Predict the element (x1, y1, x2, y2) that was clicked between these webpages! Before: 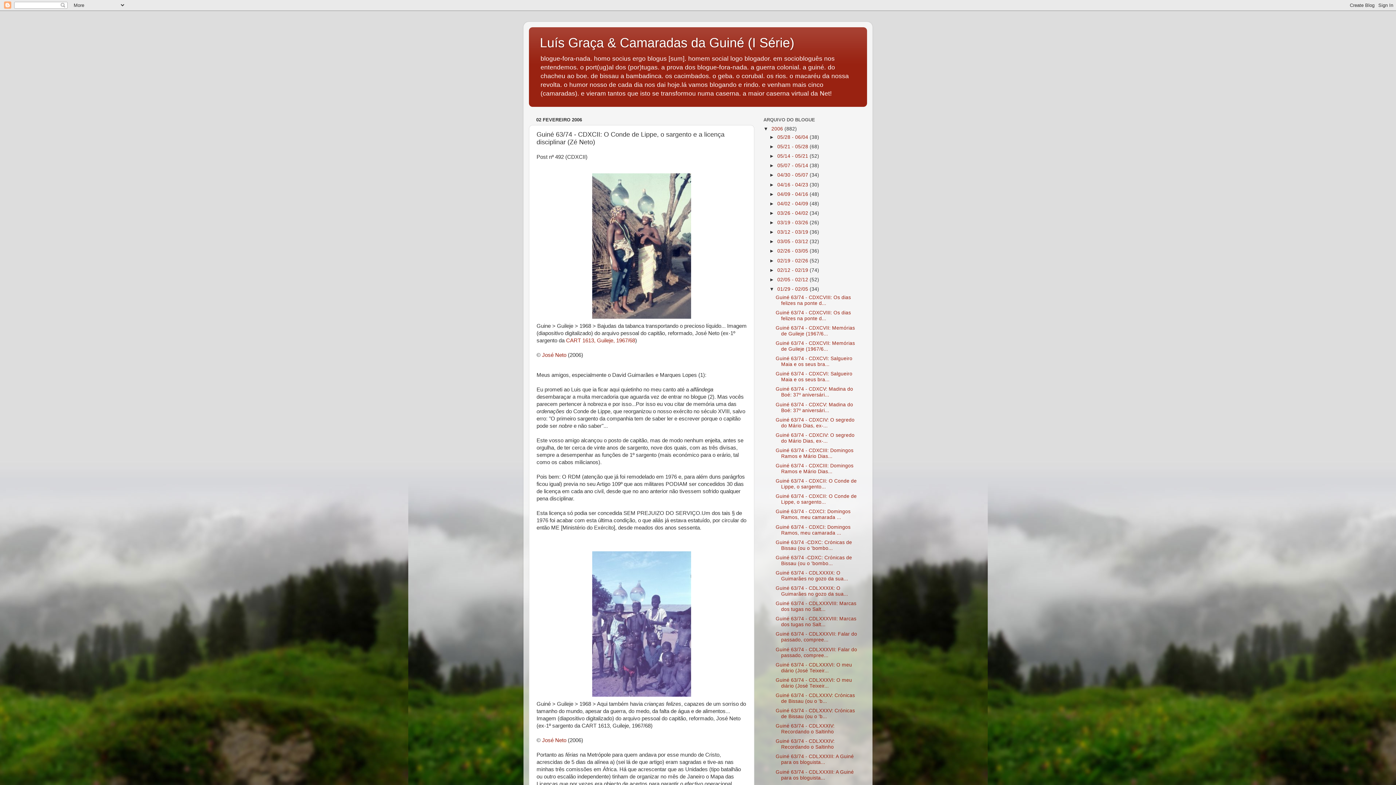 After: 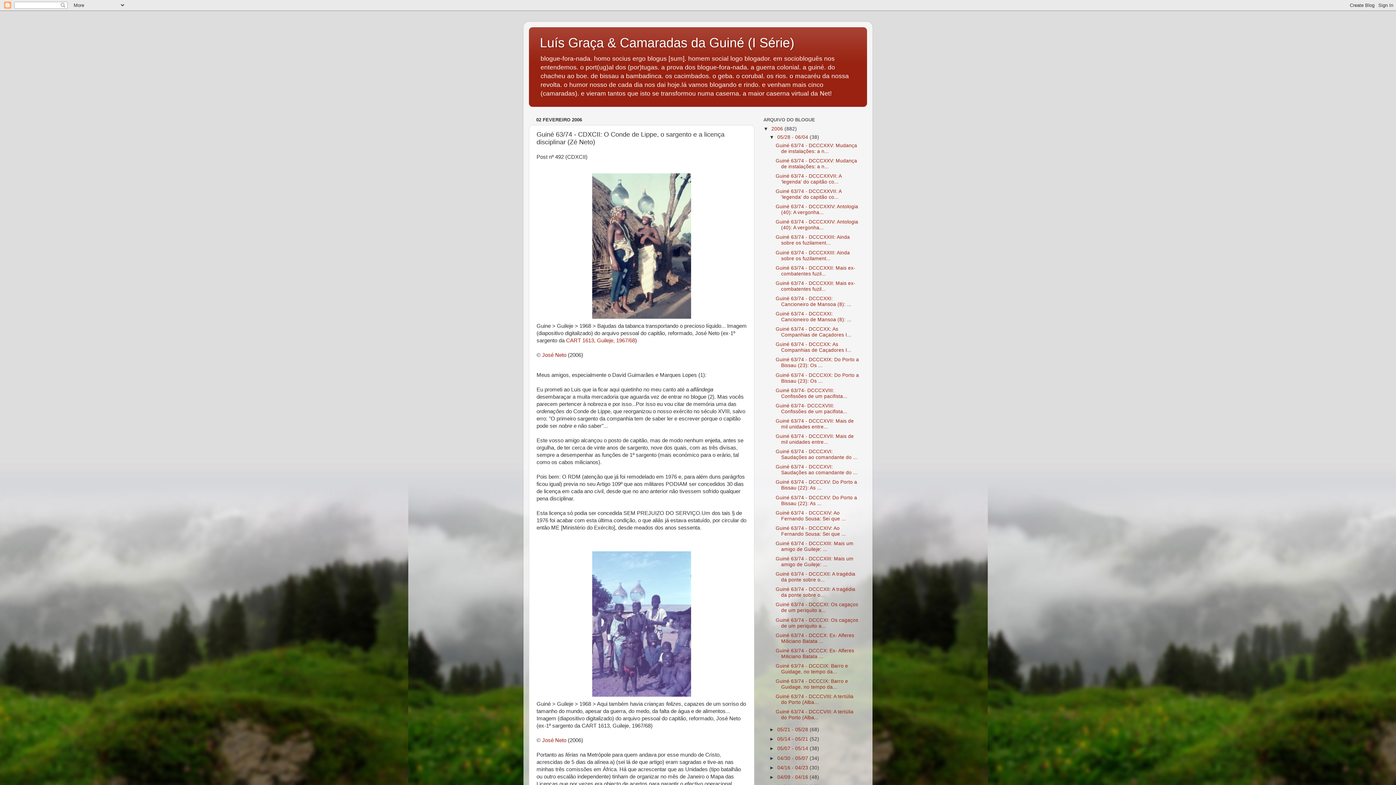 Action: label: ►   bbox: (769, 134, 777, 139)